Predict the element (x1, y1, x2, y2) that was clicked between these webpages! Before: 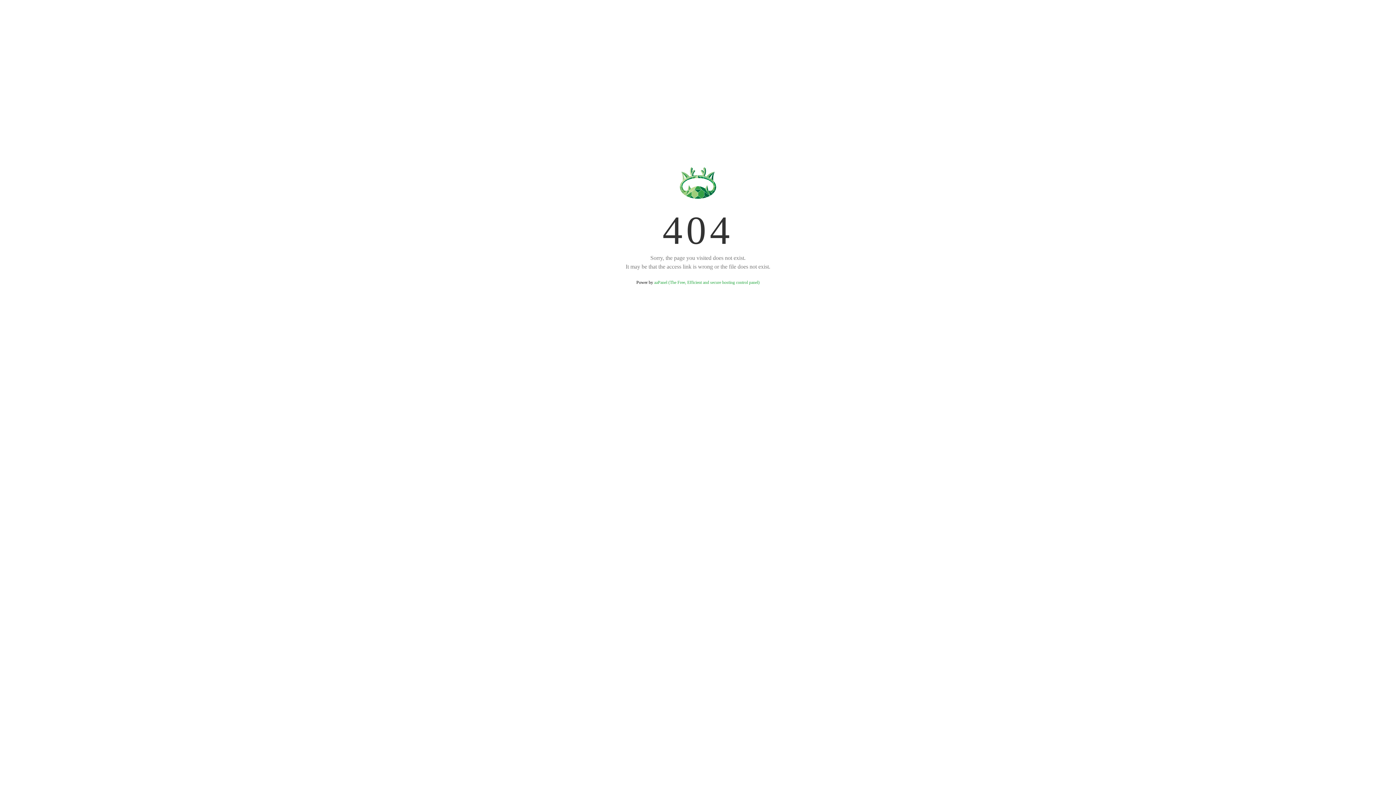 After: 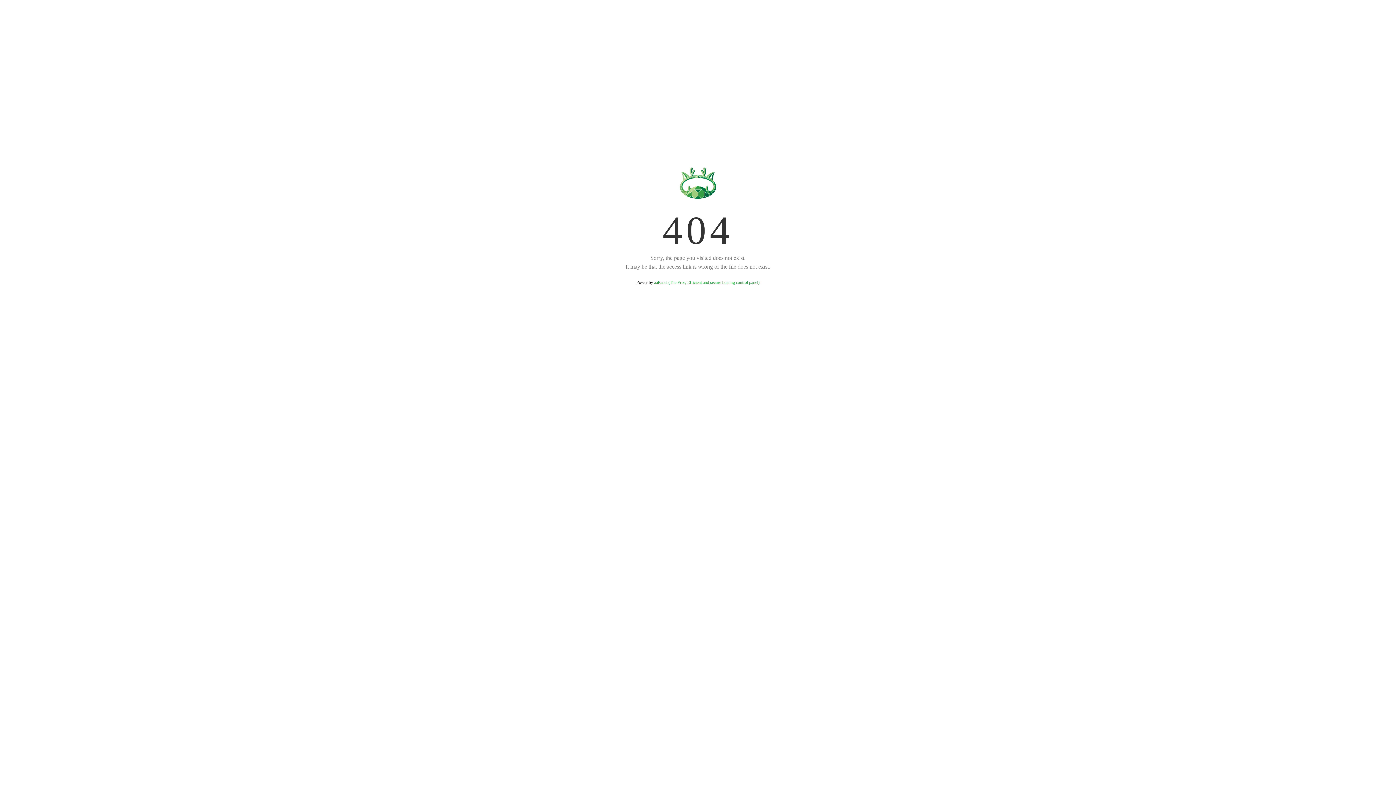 Action: bbox: (654, 280, 759, 285) label: aaPanel (The Free, Efficient and secure hosting control panel)